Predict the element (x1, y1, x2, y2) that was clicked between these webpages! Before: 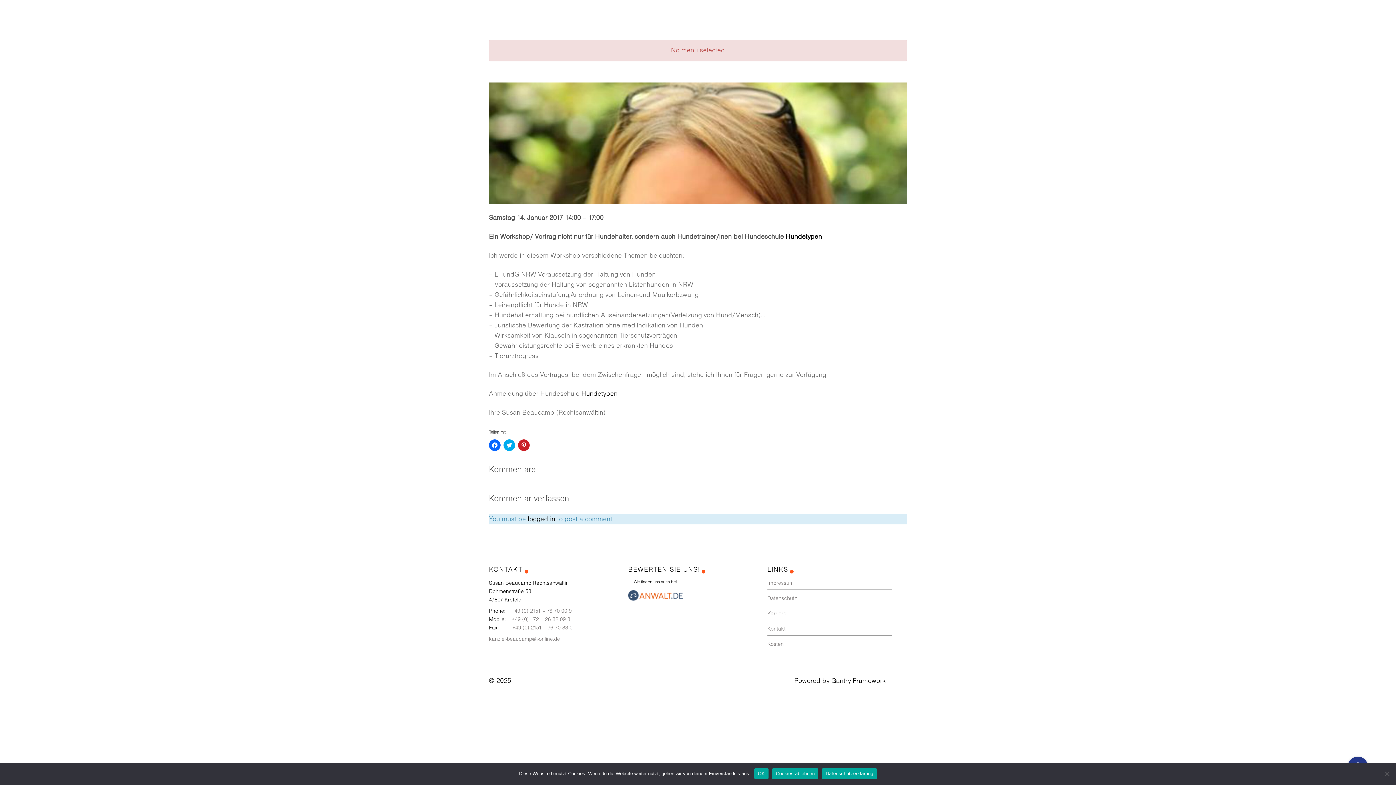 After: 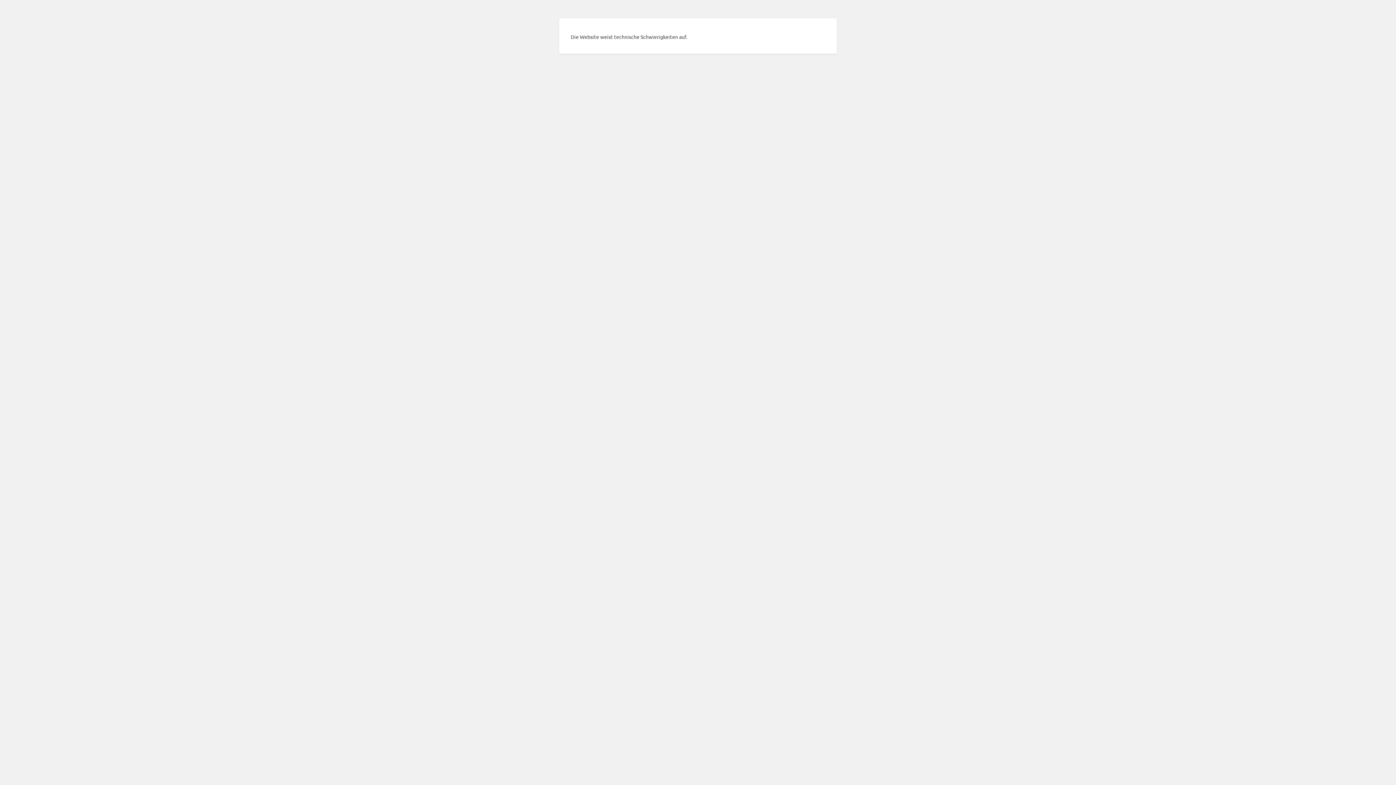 Action: bbox: (785, 234, 822, 240) label: Hundetypen